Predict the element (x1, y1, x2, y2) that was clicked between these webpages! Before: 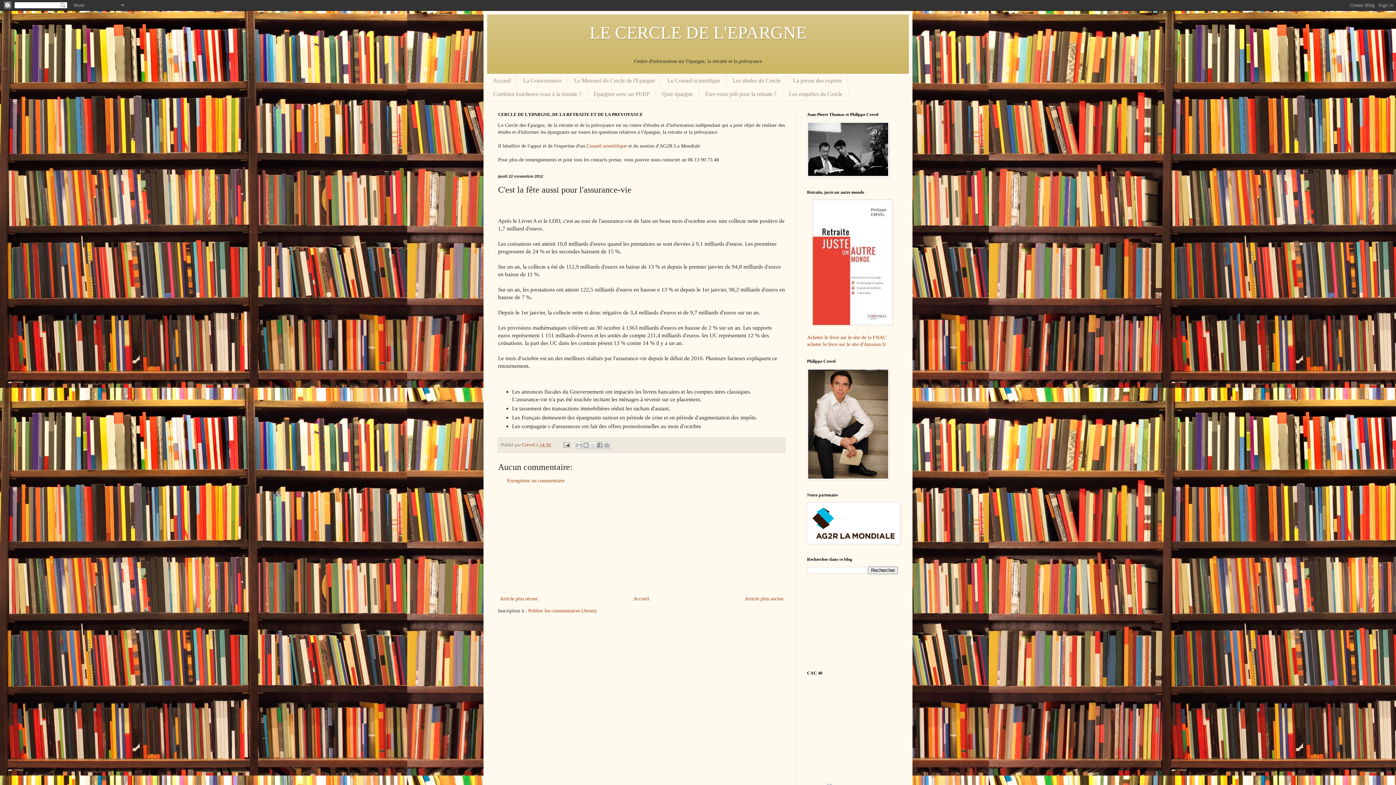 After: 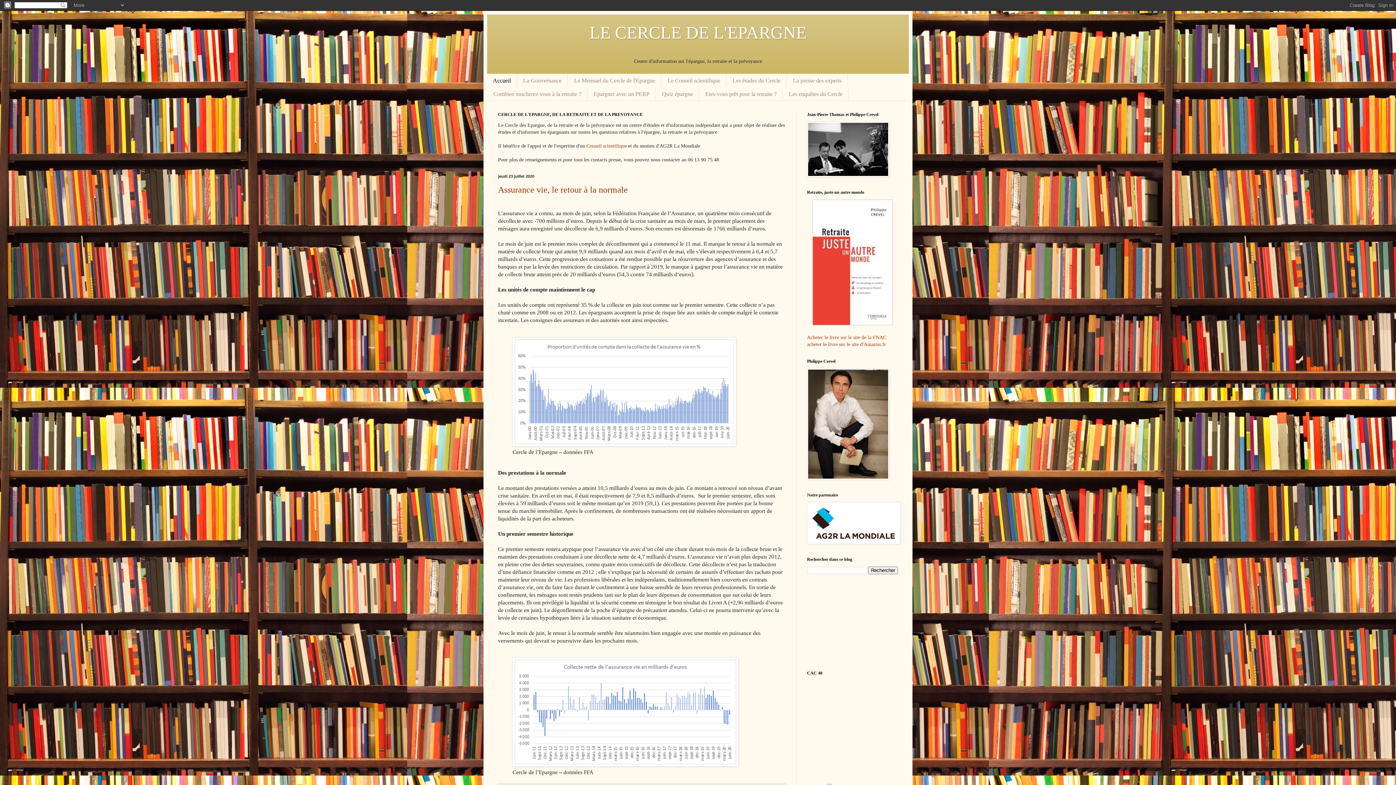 Action: bbox: (487, 73, 517, 87) label: Accueil